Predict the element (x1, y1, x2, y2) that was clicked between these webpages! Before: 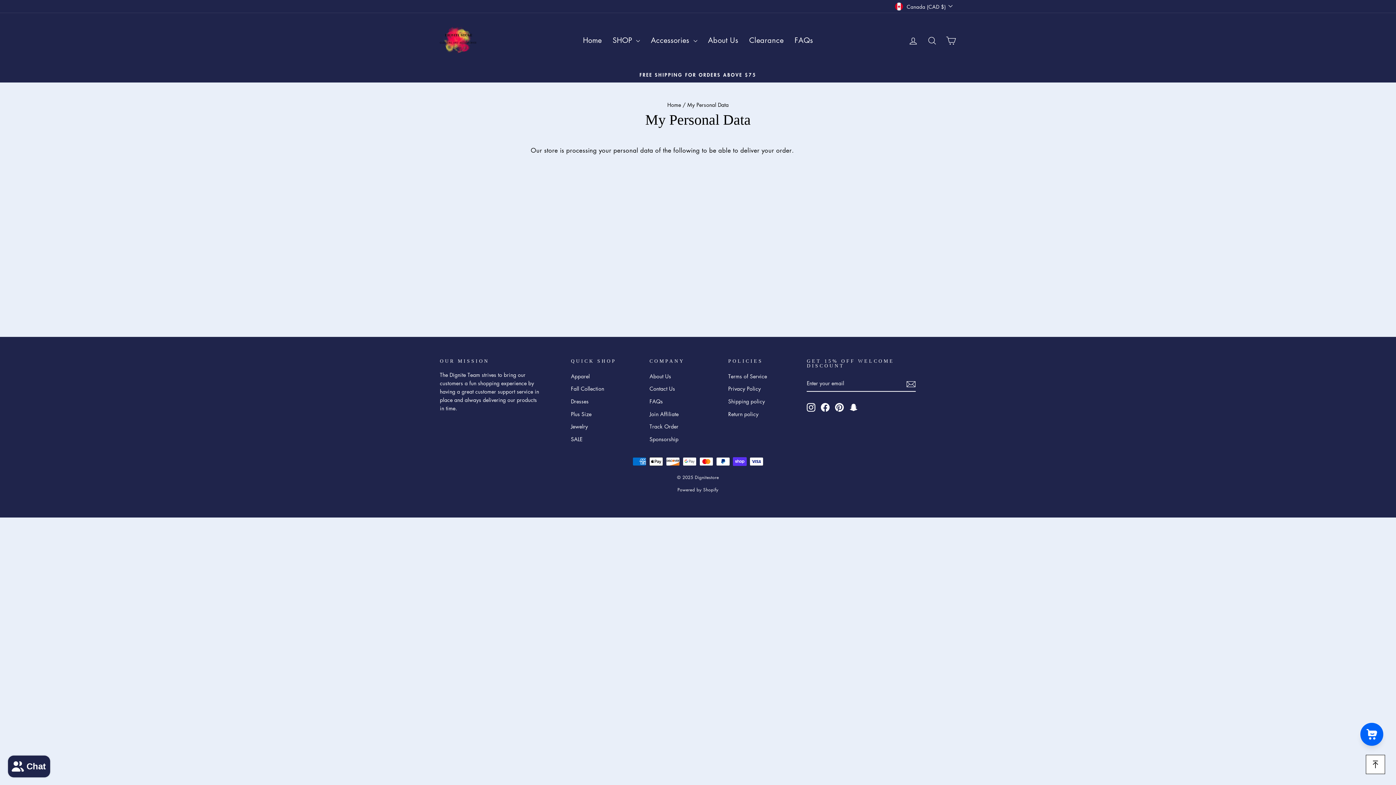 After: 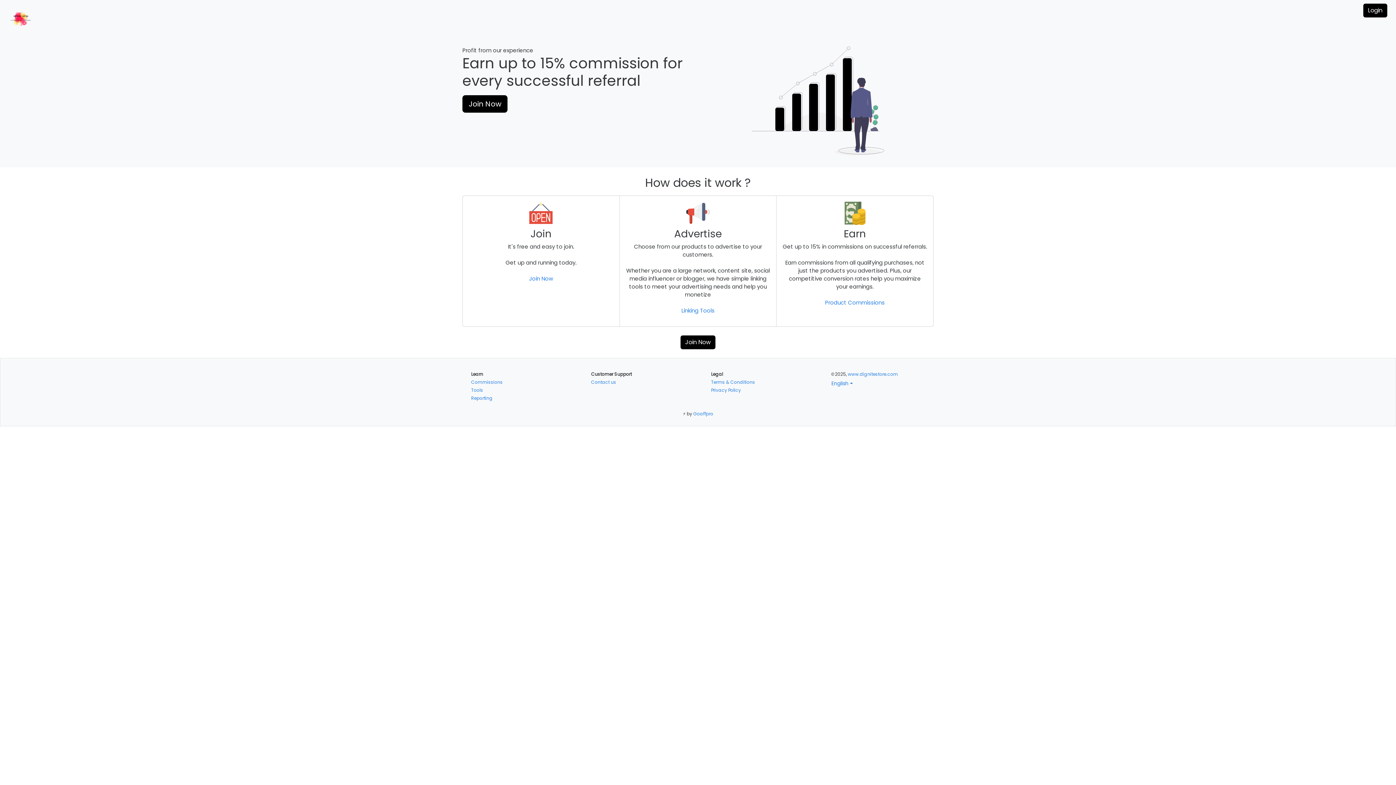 Action: bbox: (649, 408, 678, 419) label: Join Affiliate